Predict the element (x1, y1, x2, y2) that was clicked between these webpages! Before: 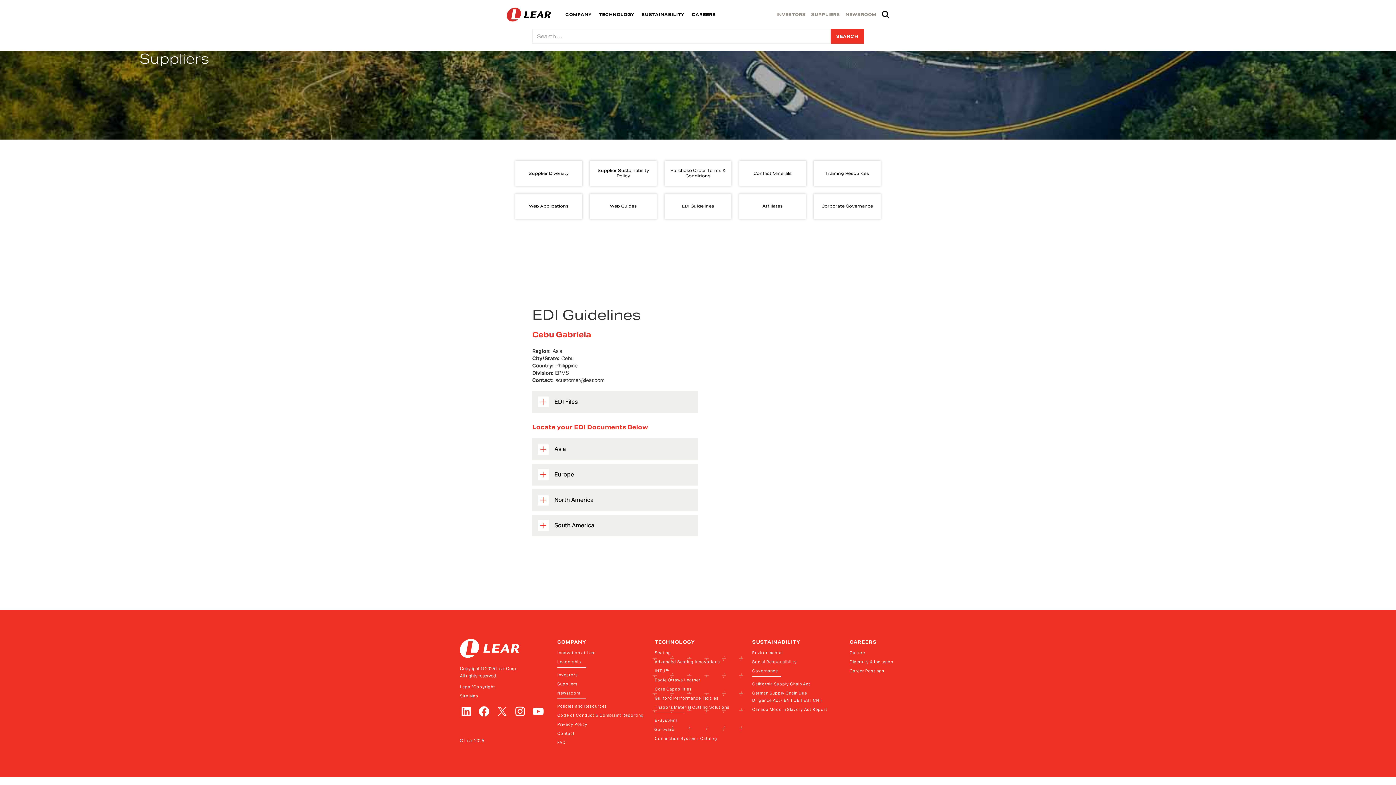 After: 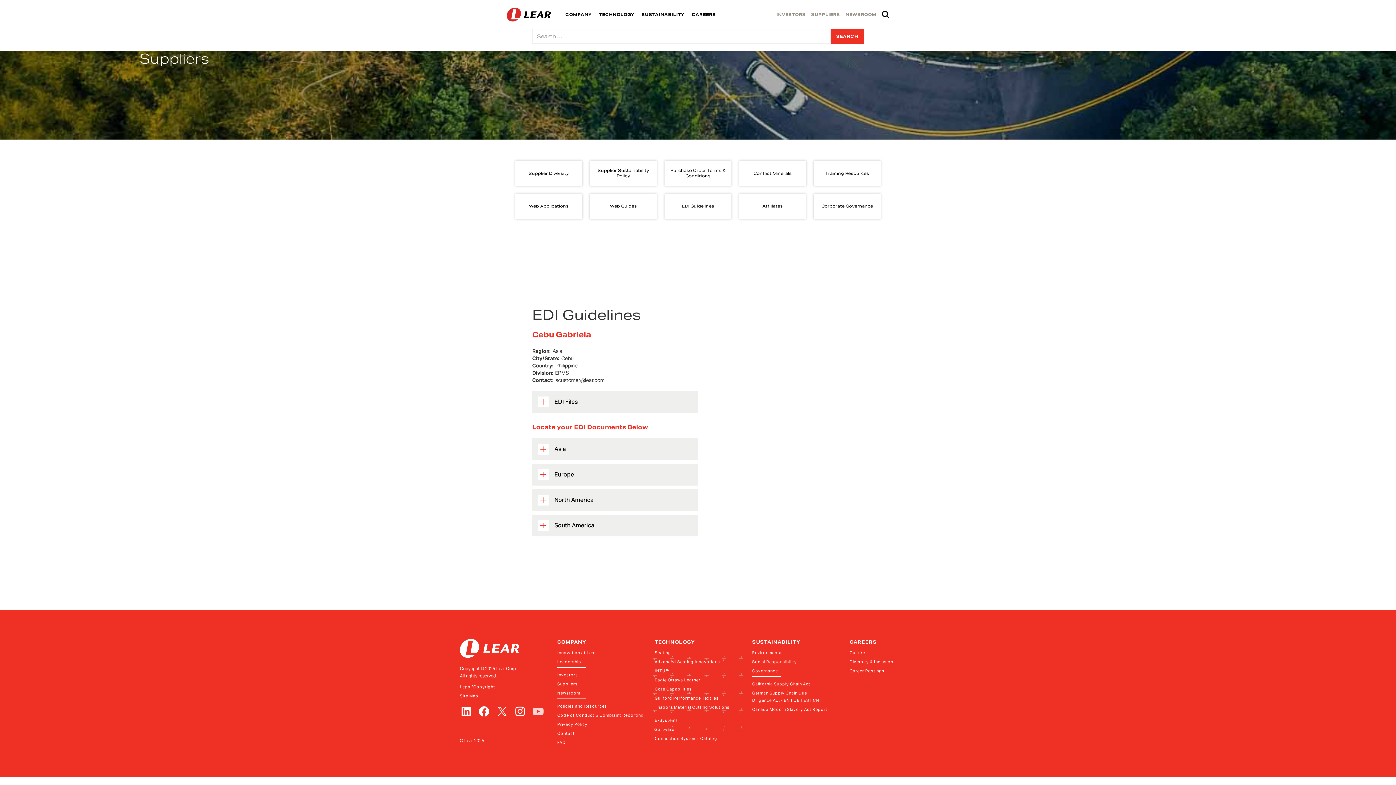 Action: bbox: (531, 705, 546, 718)